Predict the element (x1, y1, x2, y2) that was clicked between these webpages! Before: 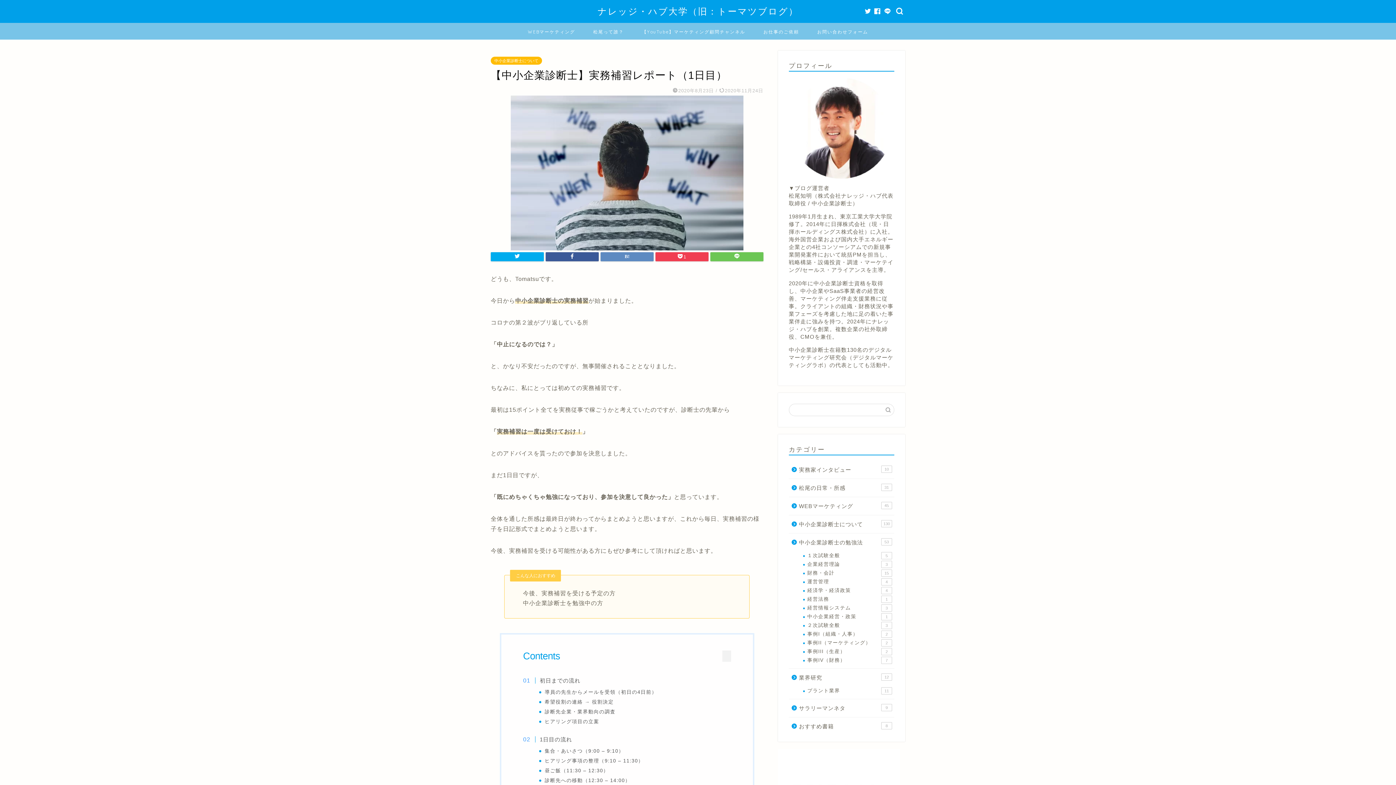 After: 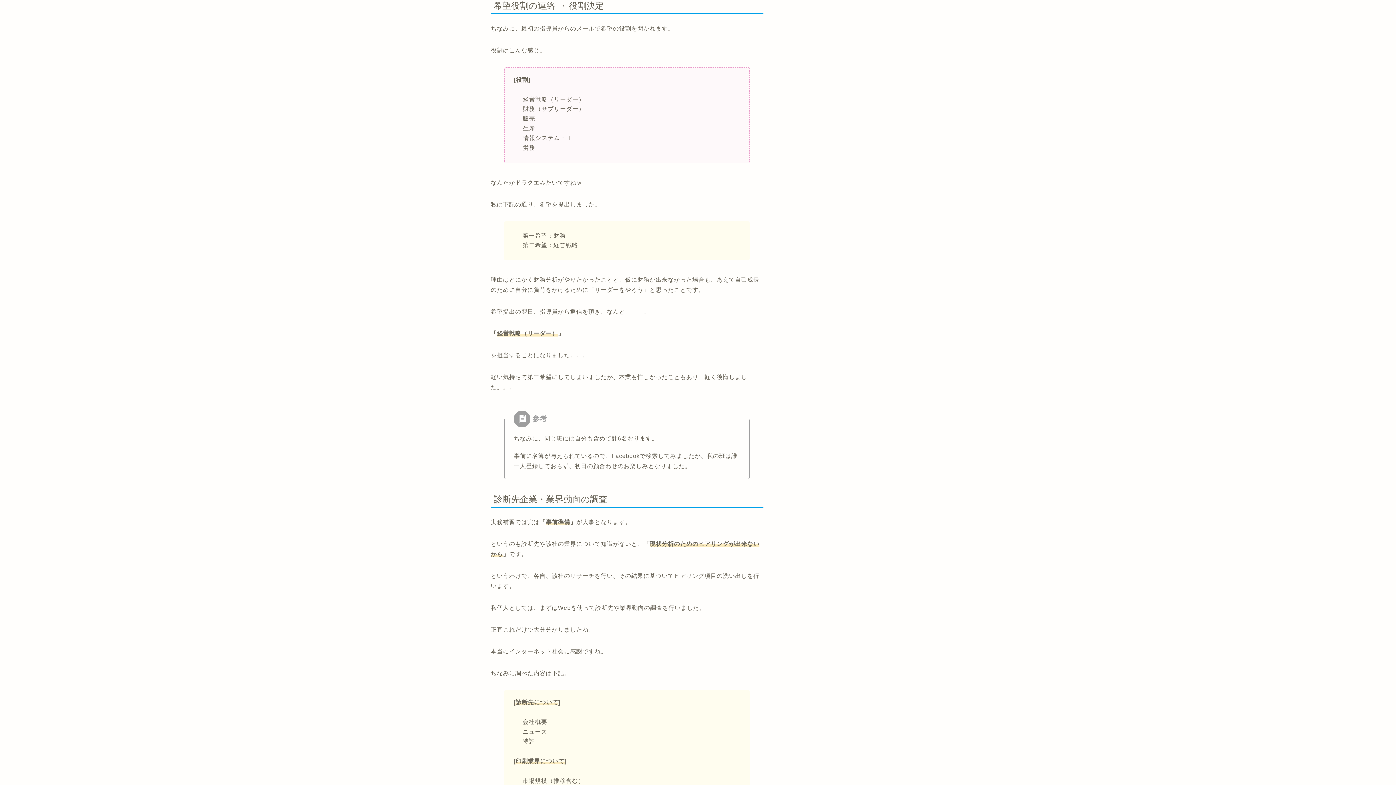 Action: bbox: (544, 698, 613, 706) label: 希望役割の連絡 → 役割決定